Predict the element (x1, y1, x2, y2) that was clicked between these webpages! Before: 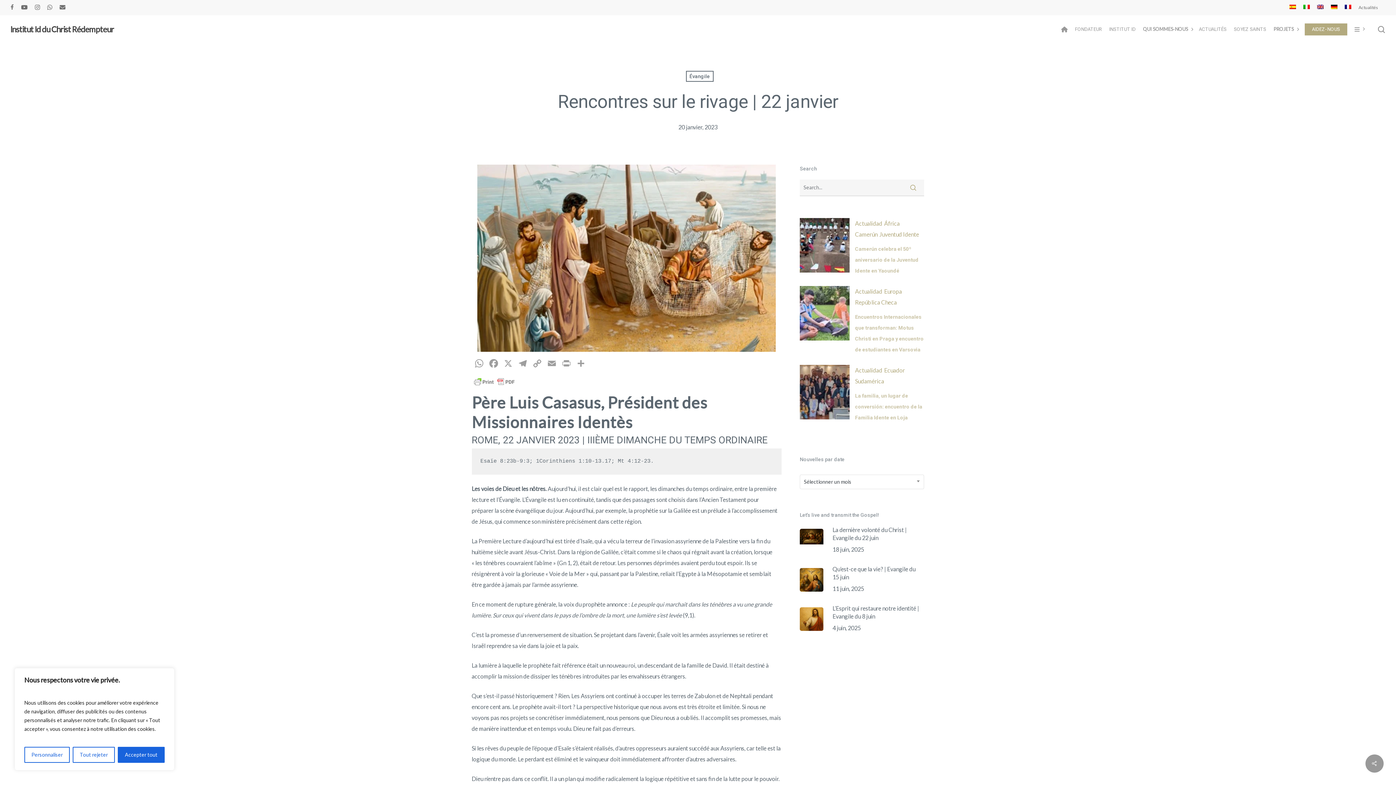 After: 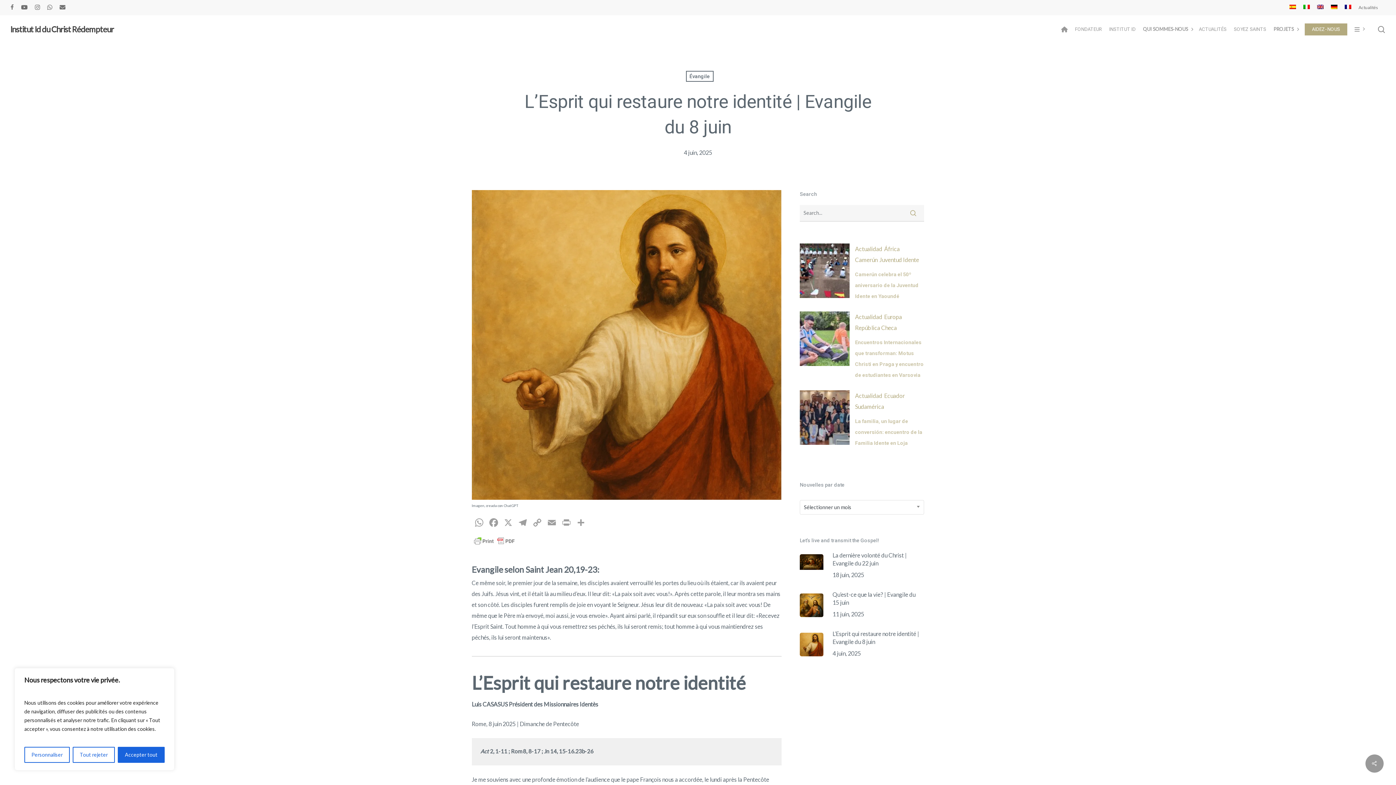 Action: label: L’Esprit qui restaure notre identité | Evangile du 8 juin
4 juin, 2025 bbox: (800, 604, 924, 633)